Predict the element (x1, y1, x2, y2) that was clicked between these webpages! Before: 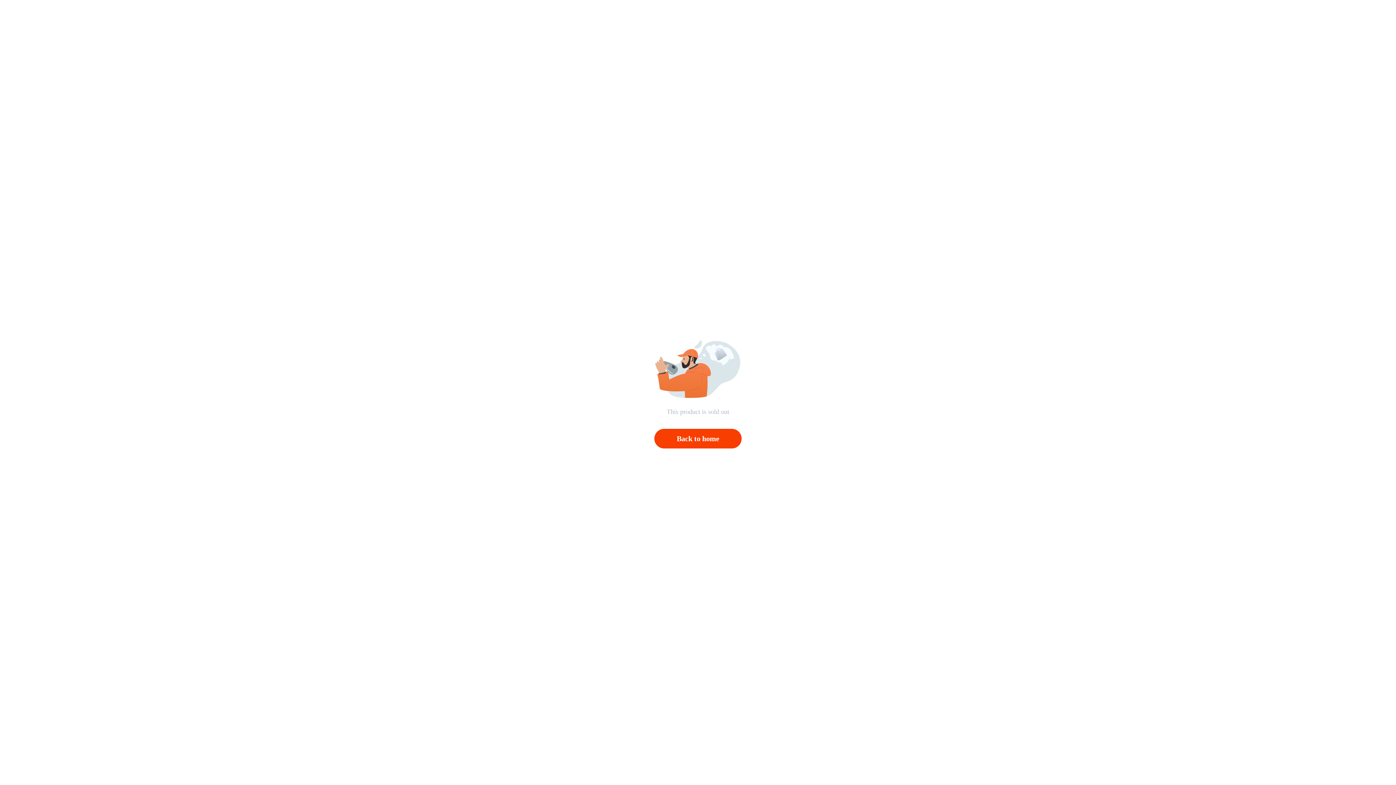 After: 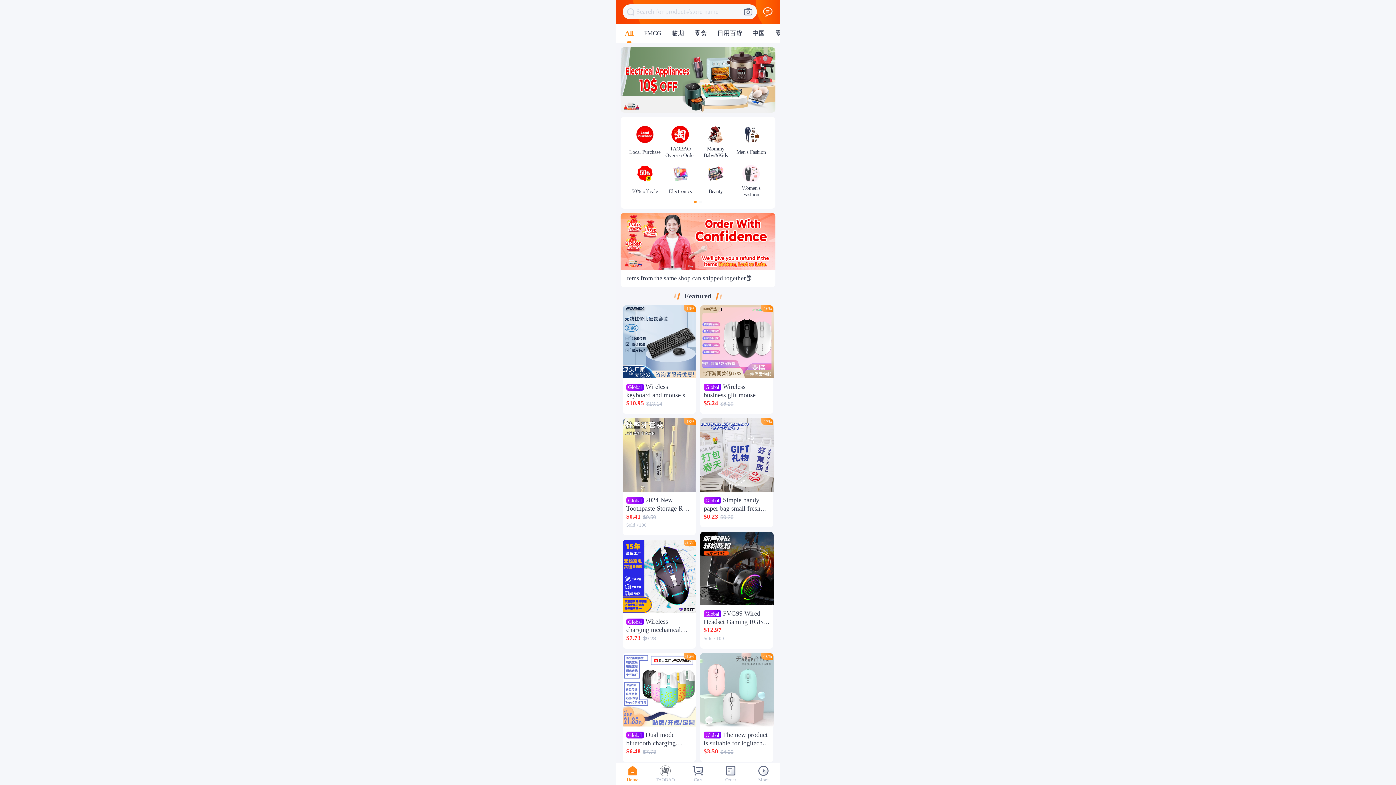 Action: bbox: (654, 429, 741, 448) label: Back to home